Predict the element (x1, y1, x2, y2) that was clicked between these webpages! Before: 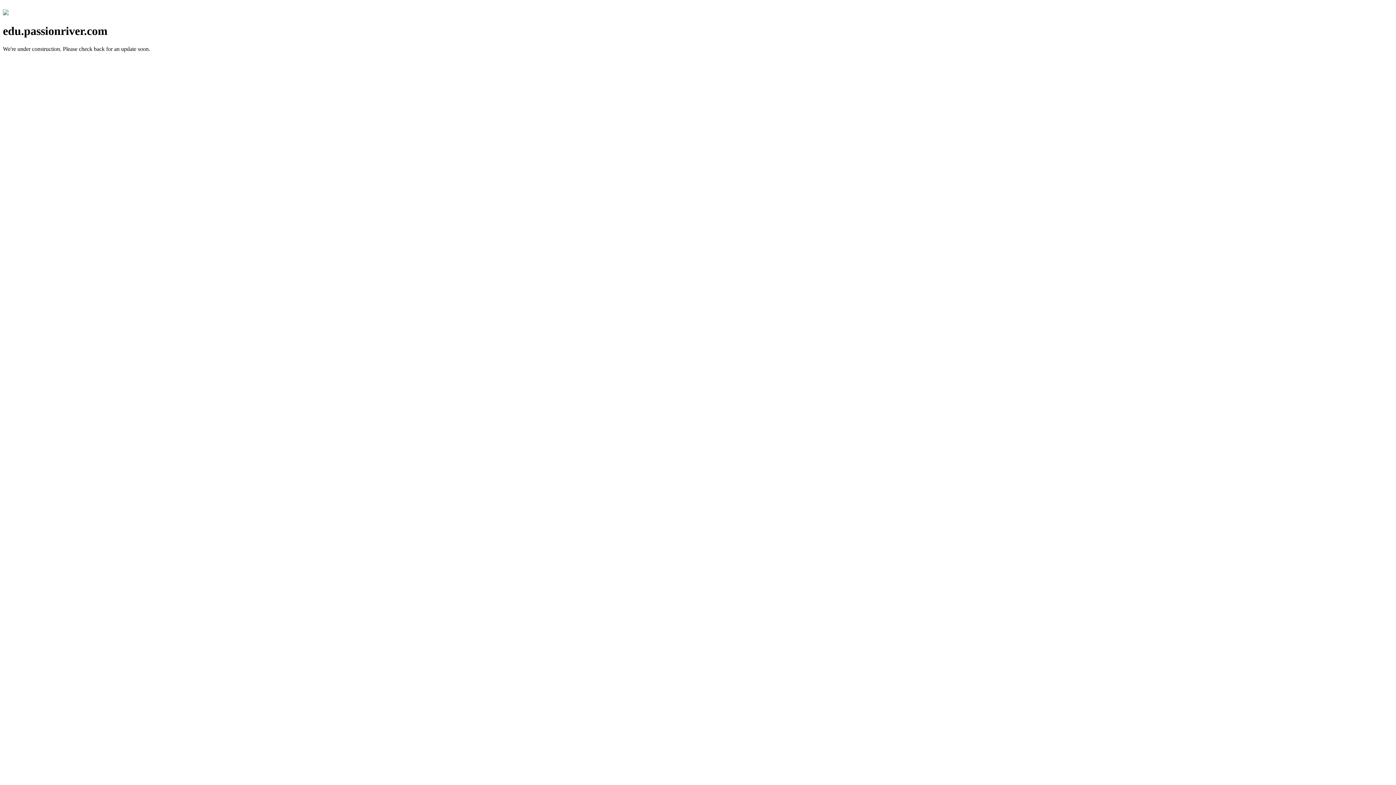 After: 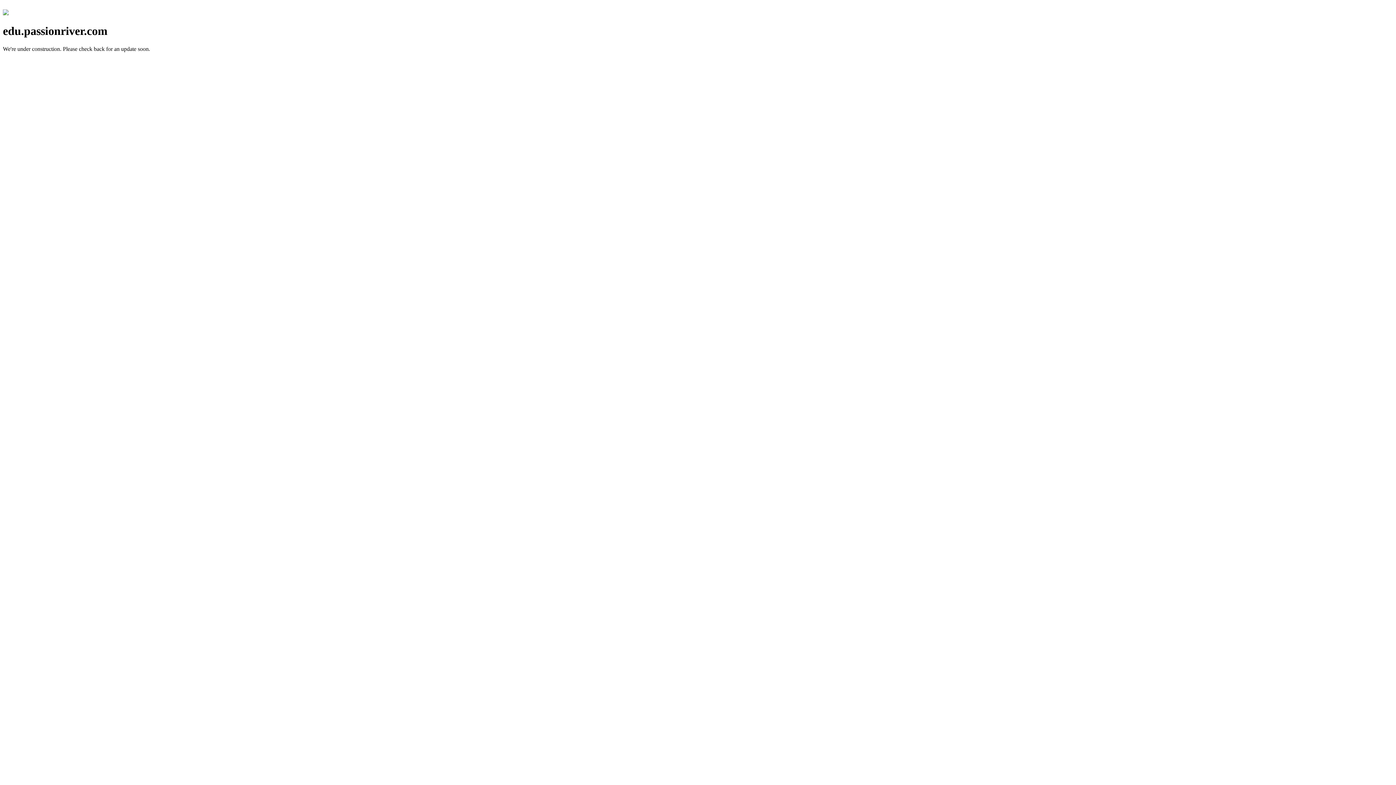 Action: bbox: (2, 10, 8, 16)